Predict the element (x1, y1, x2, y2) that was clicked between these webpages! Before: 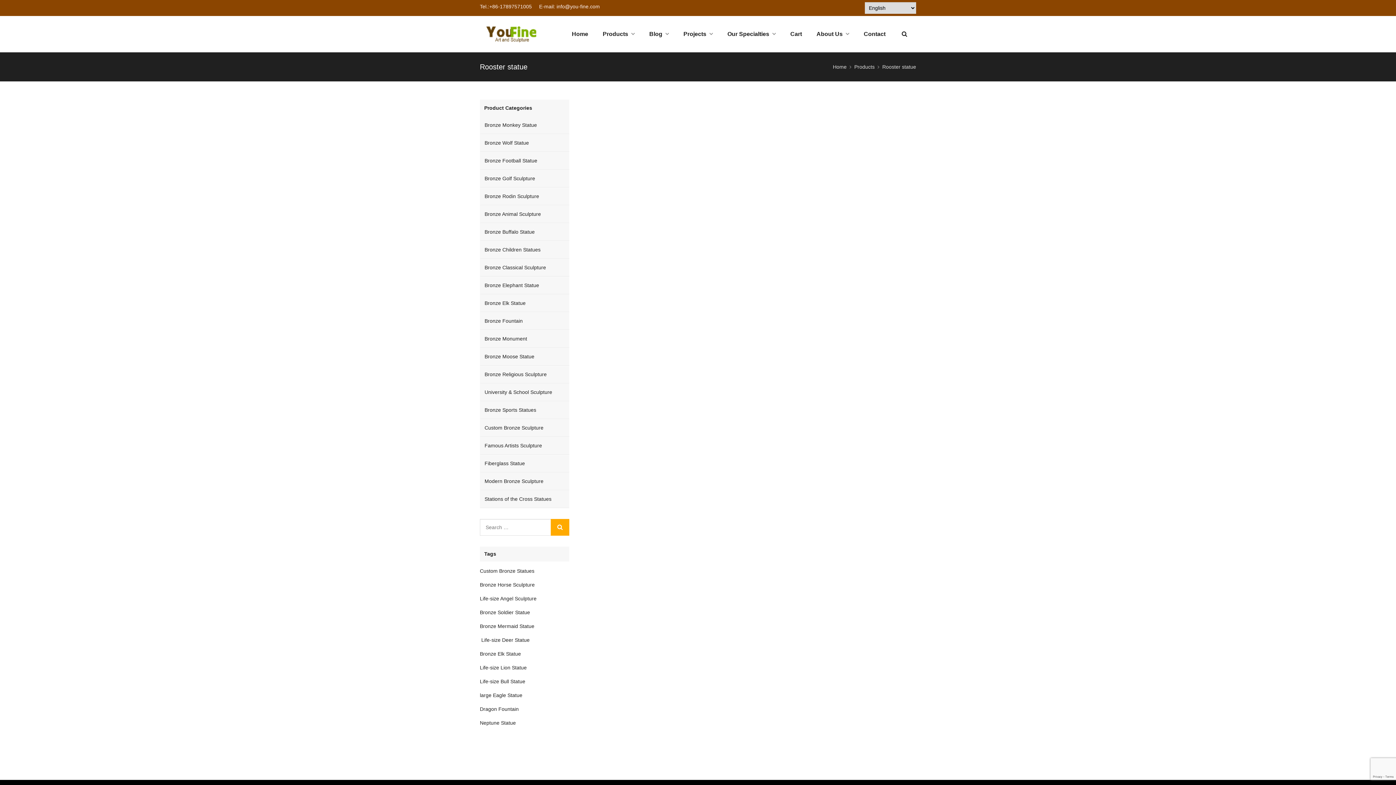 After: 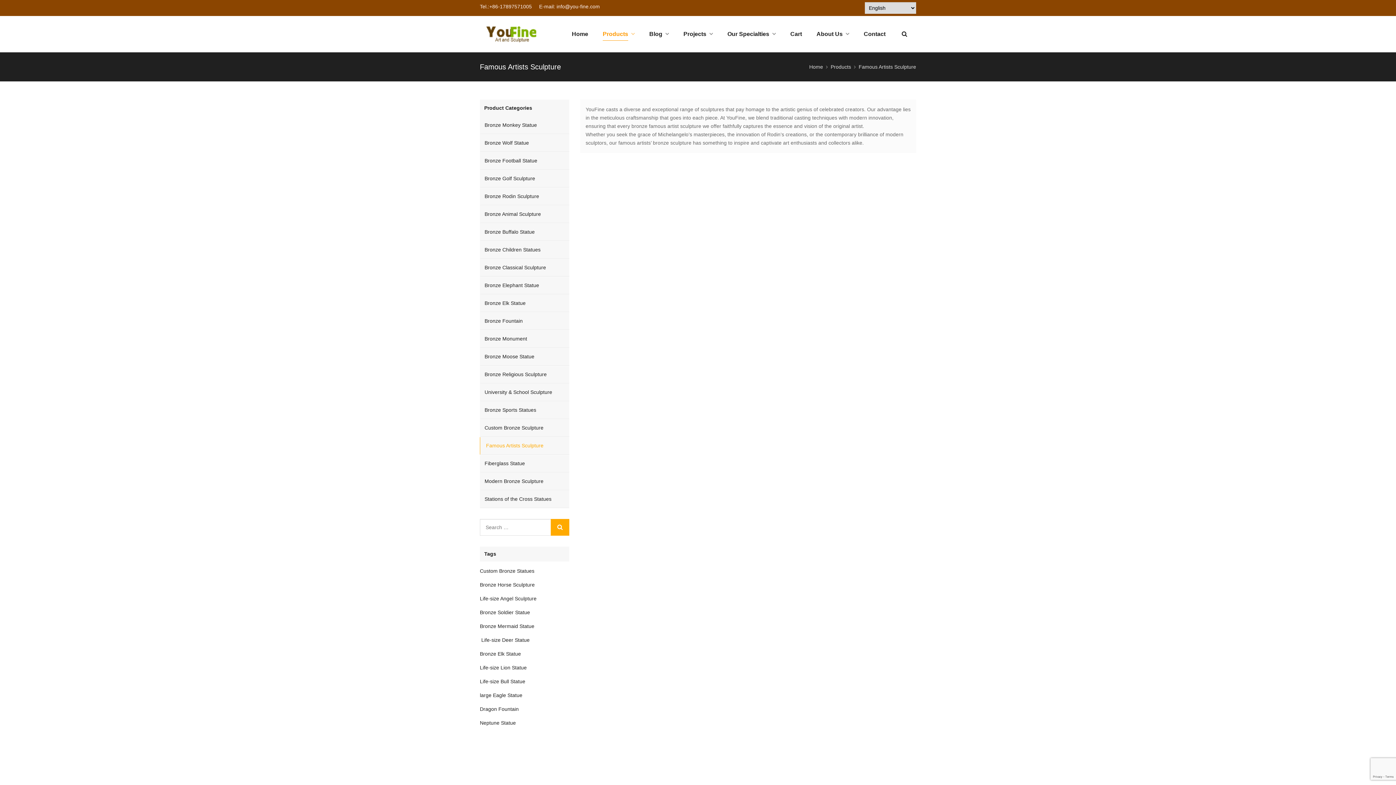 Action: bbox: (480, 437, 569, 454) label: Famous Artists Sculpture